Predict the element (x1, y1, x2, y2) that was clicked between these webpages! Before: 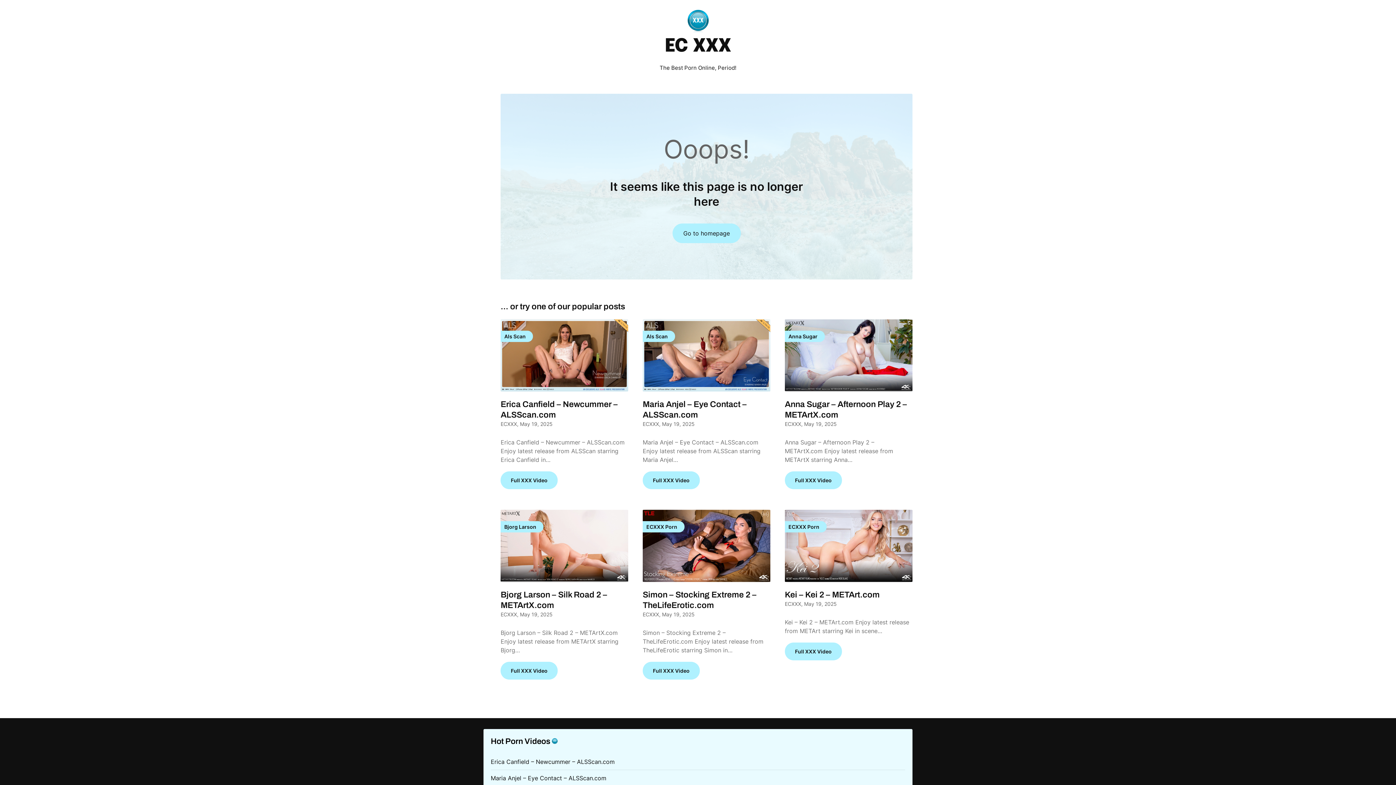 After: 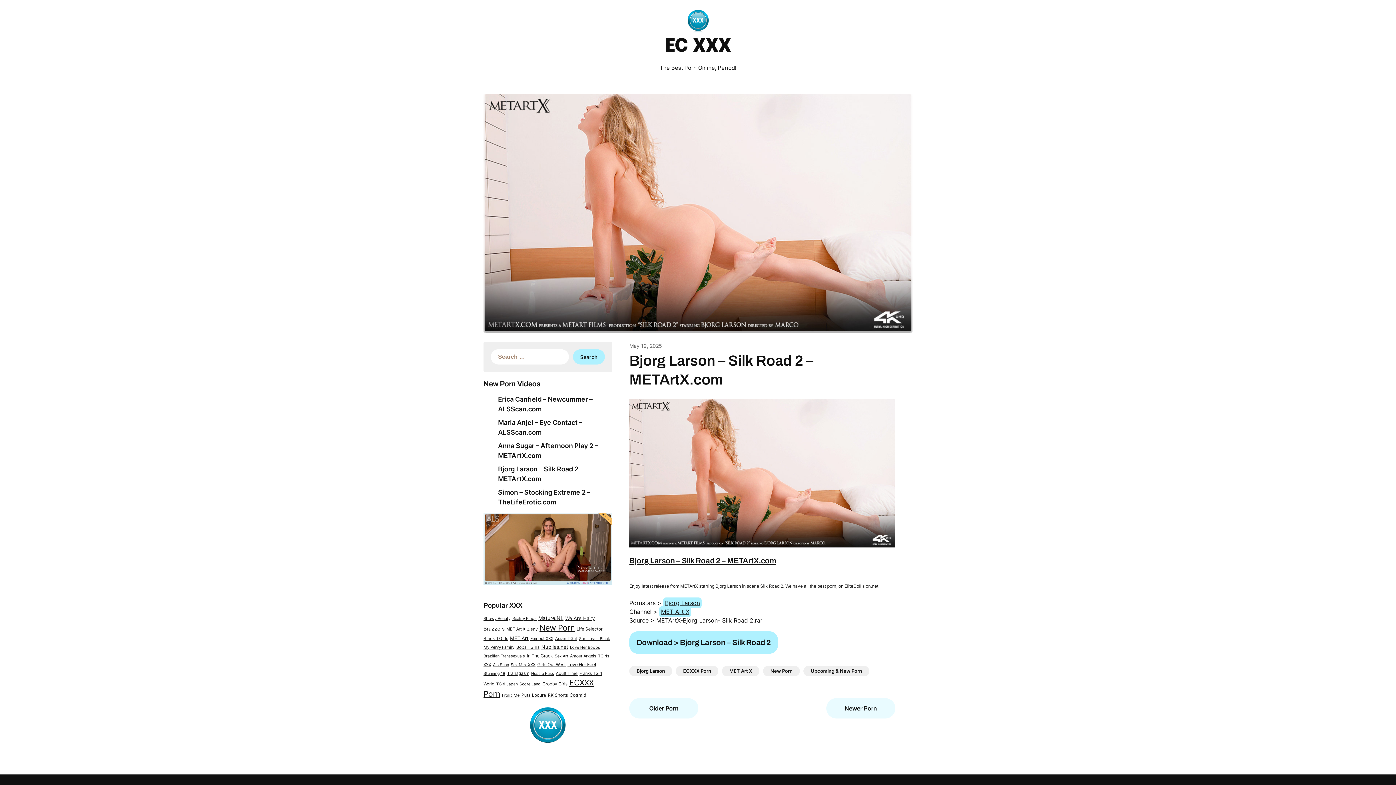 Action: bbox: (520, 611, 552, 617) label: May 19, 2025